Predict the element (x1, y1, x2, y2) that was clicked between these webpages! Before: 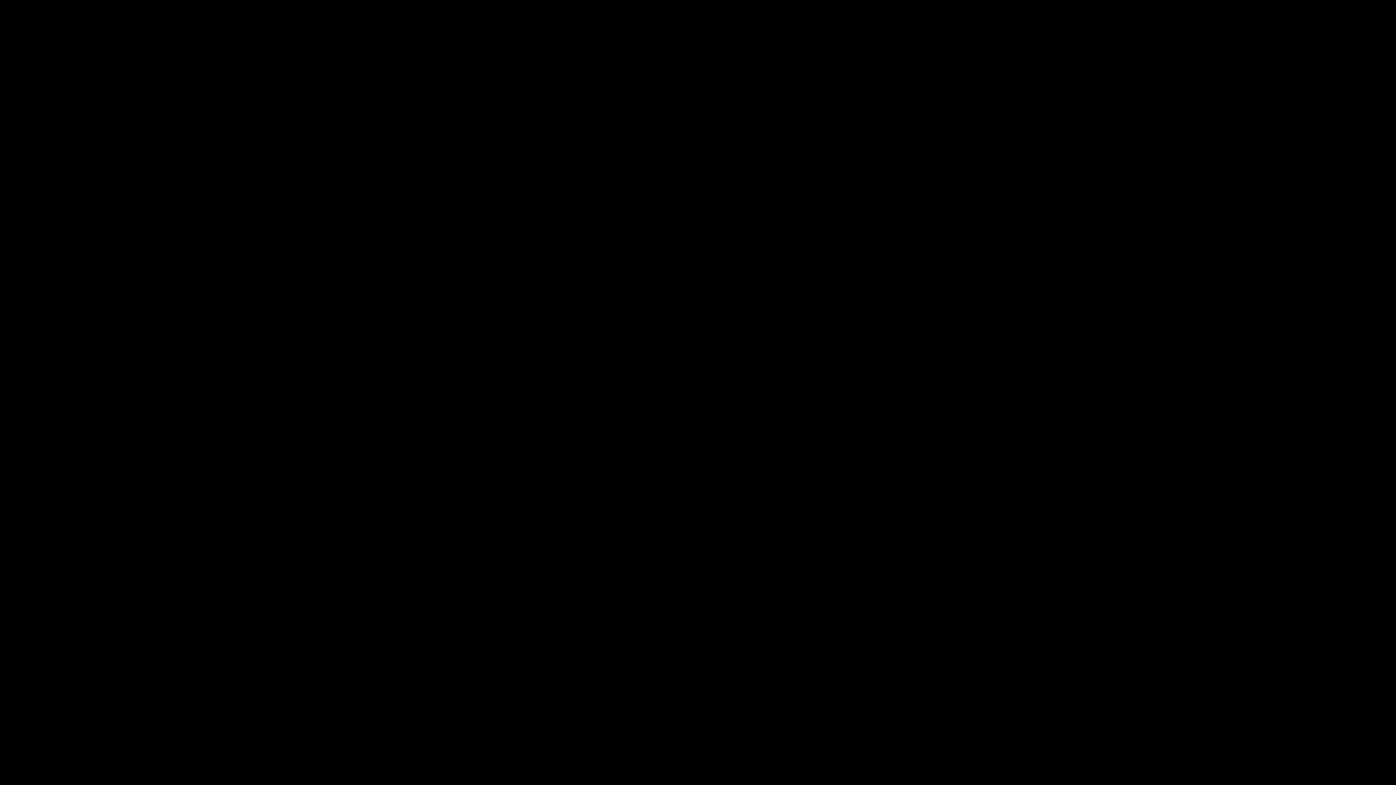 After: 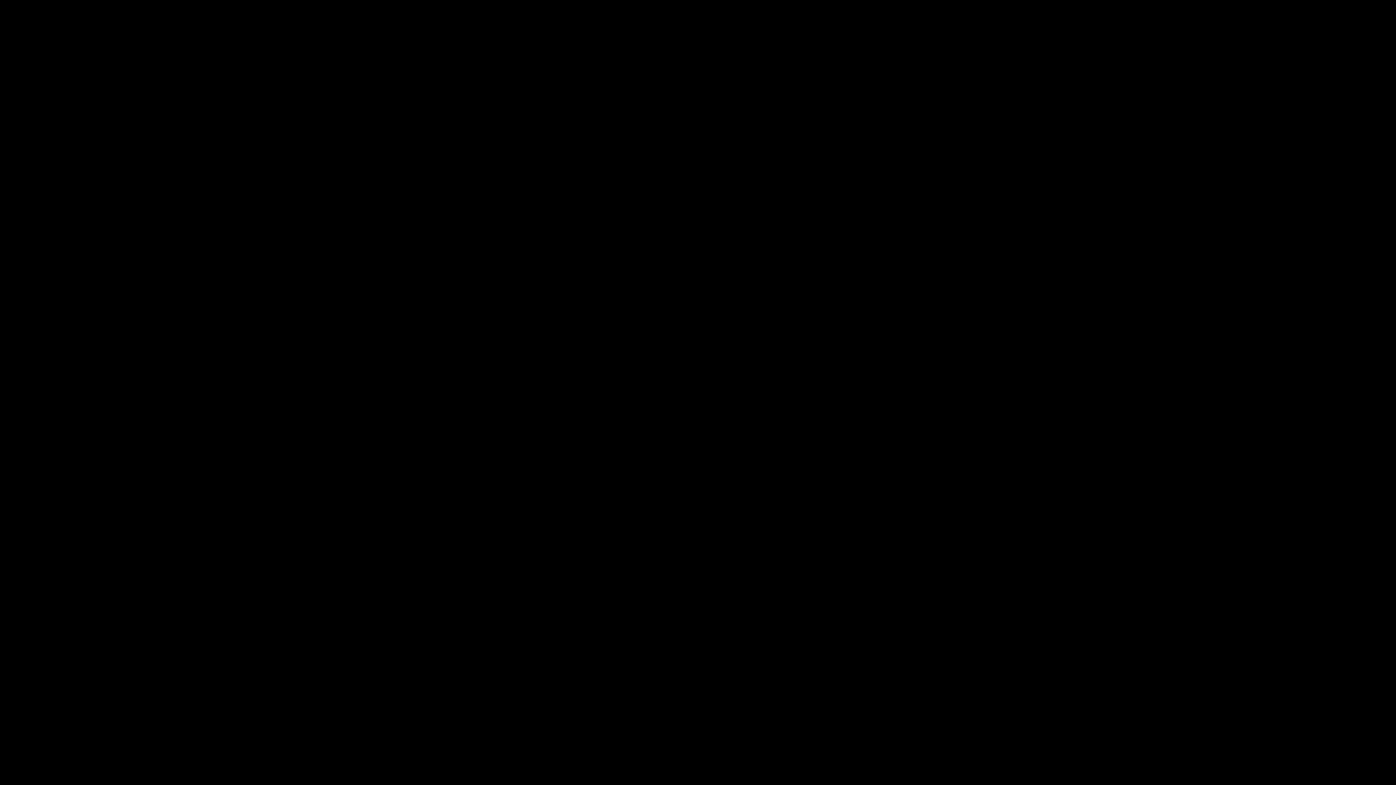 Action: label: THE BLOG bbox: (582, 80, 604, 90)